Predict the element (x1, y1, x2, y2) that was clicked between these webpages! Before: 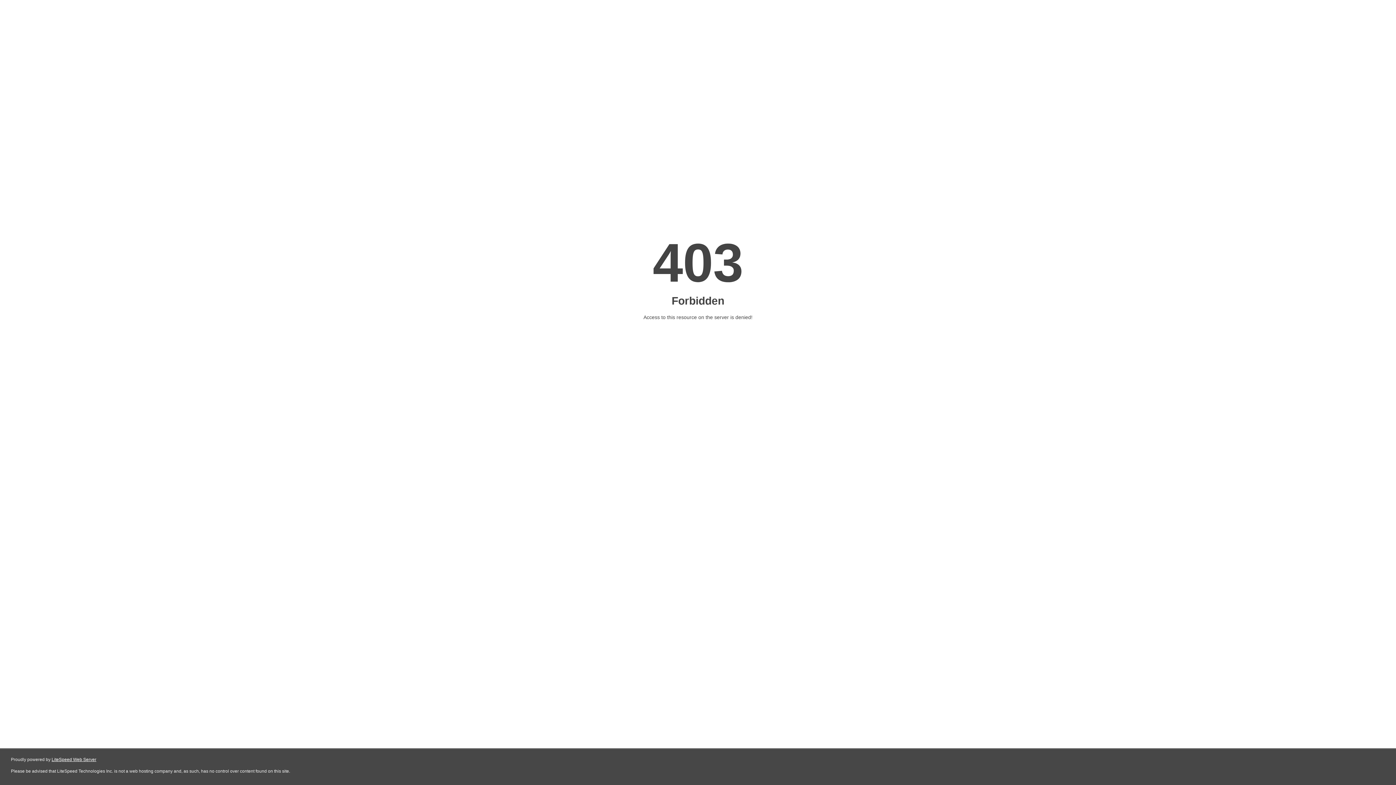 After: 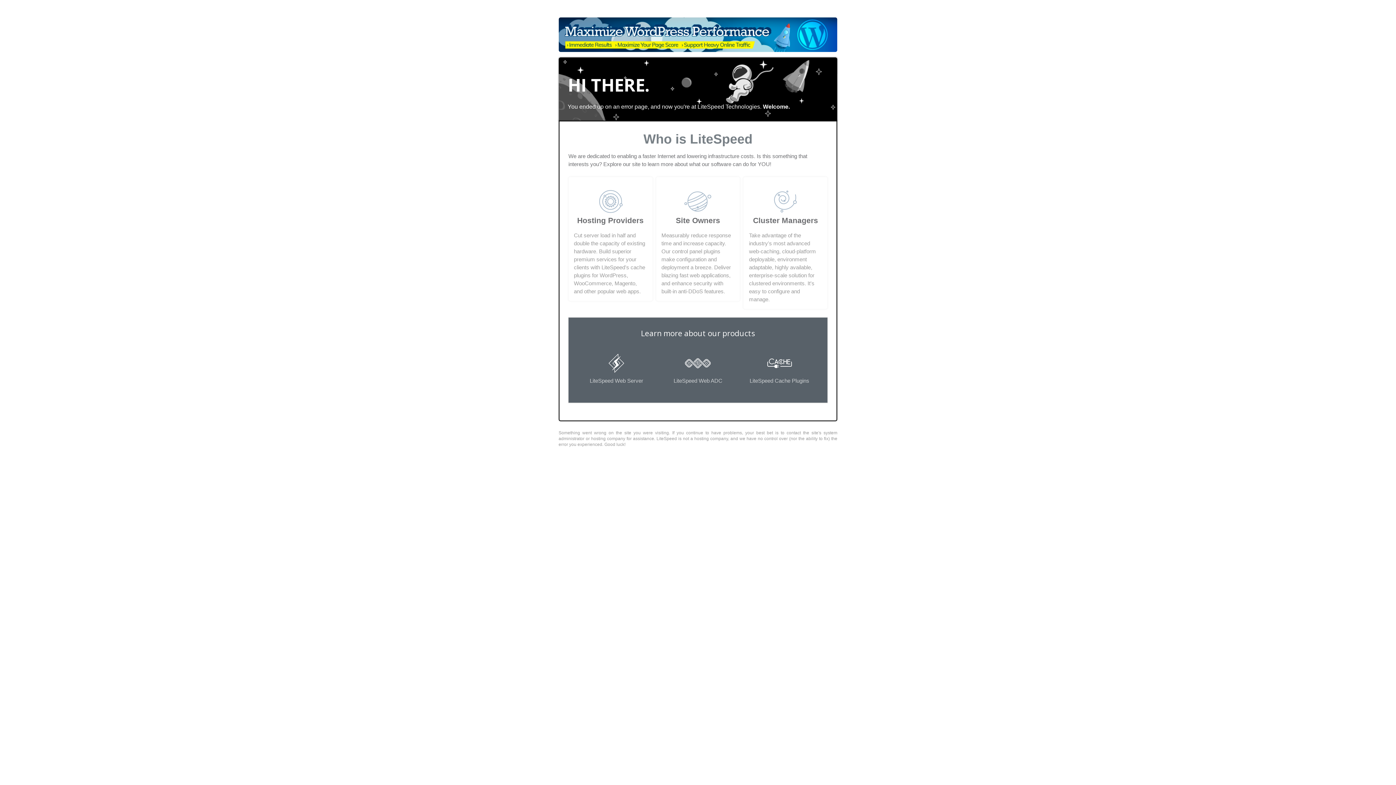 Action: bbox: (51, 757, 96, 762) label: LiteSpeed Web Server